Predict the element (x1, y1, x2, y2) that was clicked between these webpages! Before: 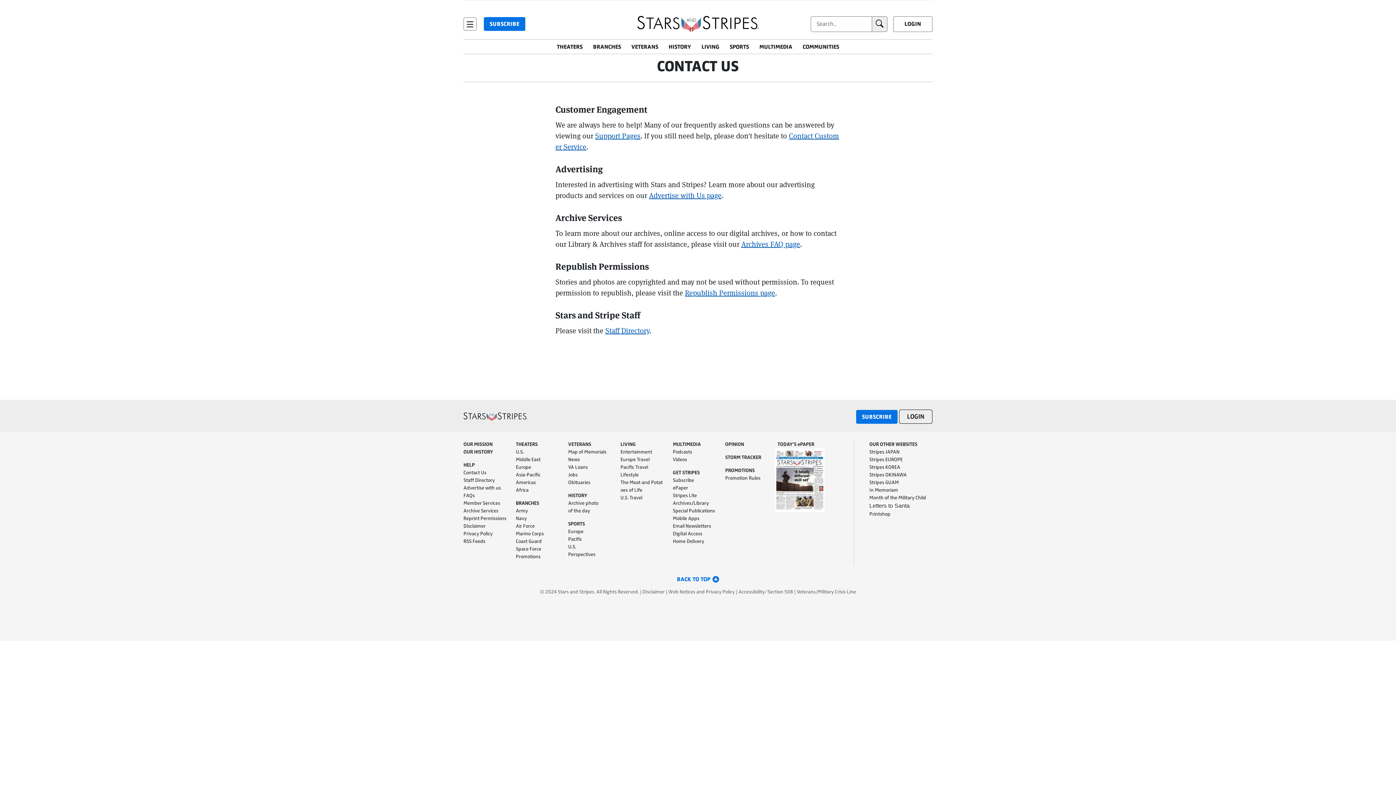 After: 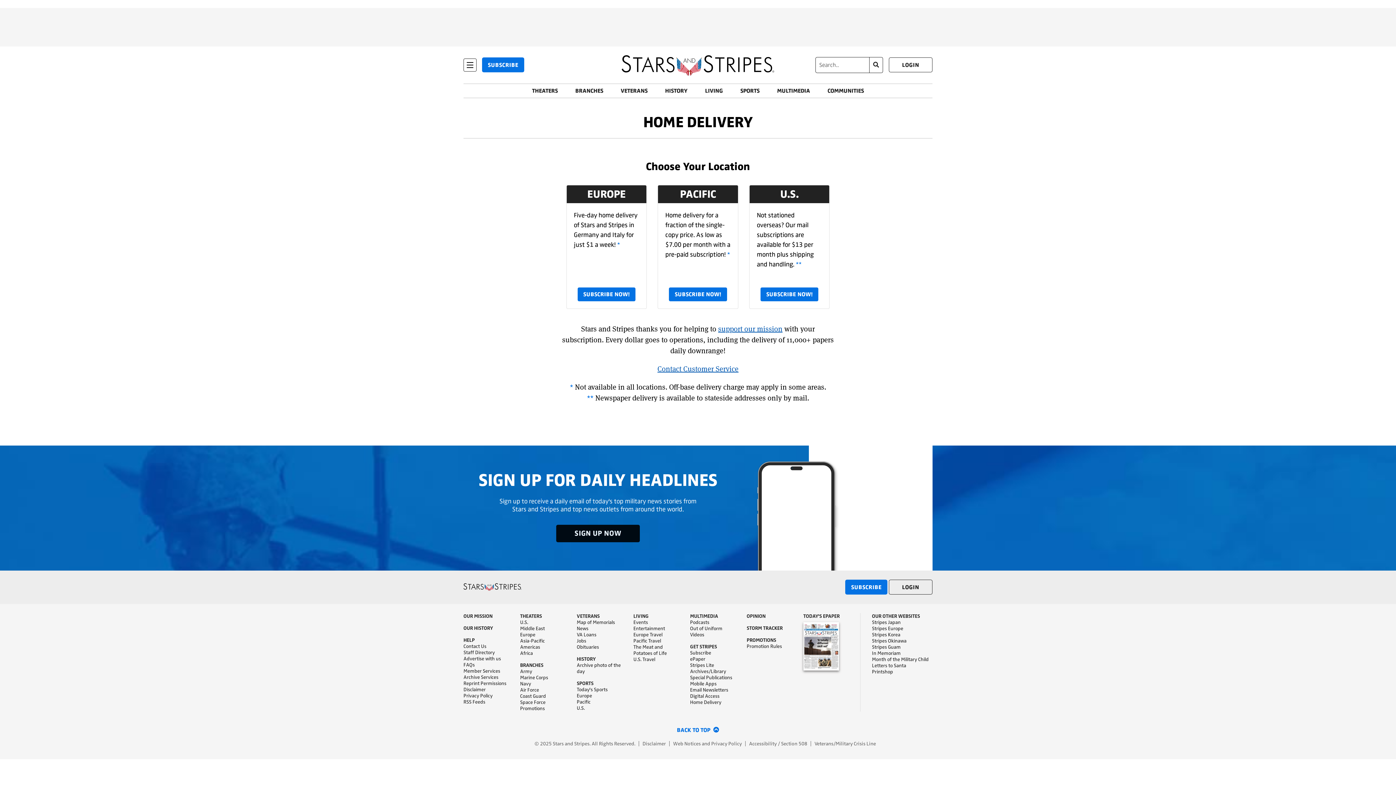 Action: bbox: (673, 538, 704, 544) label: Home Delivery